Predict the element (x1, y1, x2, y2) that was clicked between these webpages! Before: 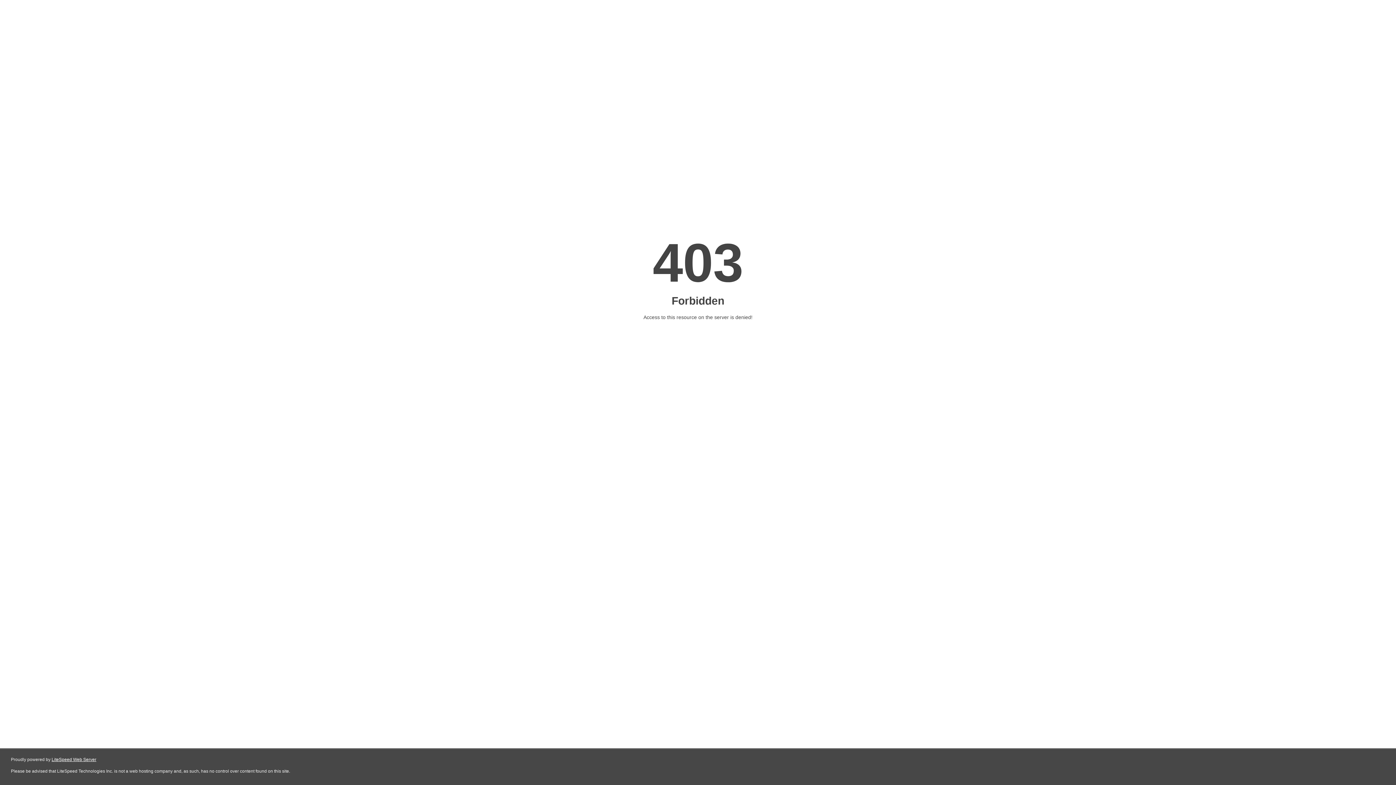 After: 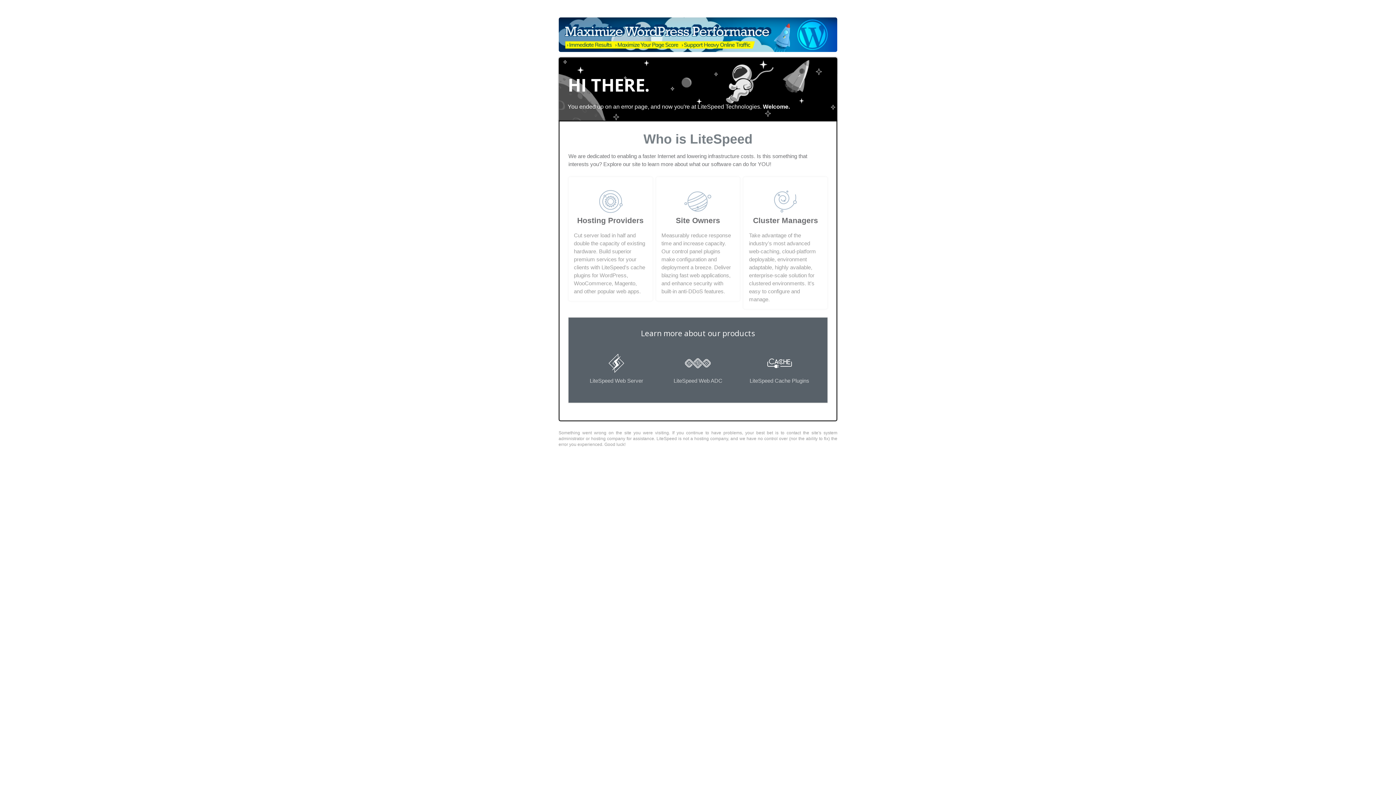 Action: bbox: (51, 757, 96, 762) label: LiteSpeed Web Server